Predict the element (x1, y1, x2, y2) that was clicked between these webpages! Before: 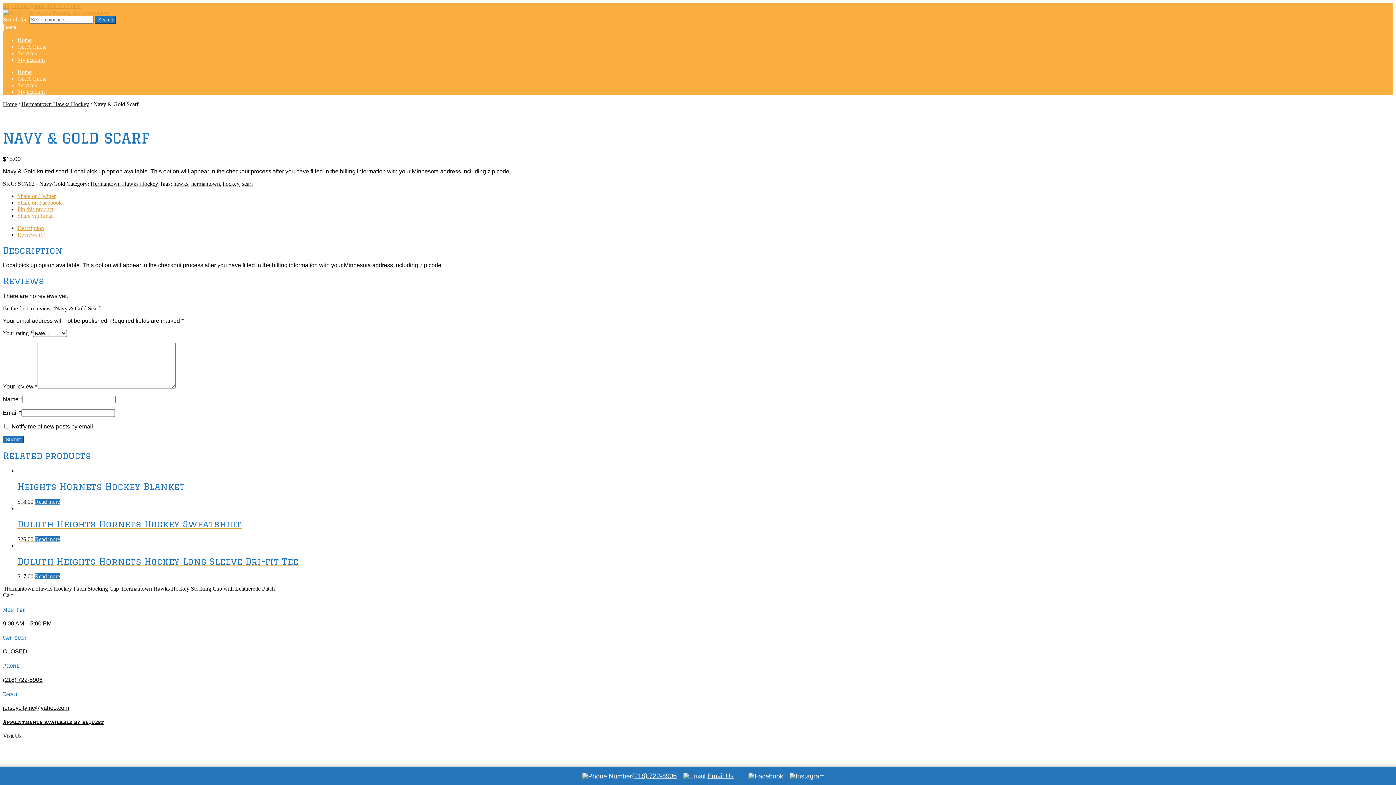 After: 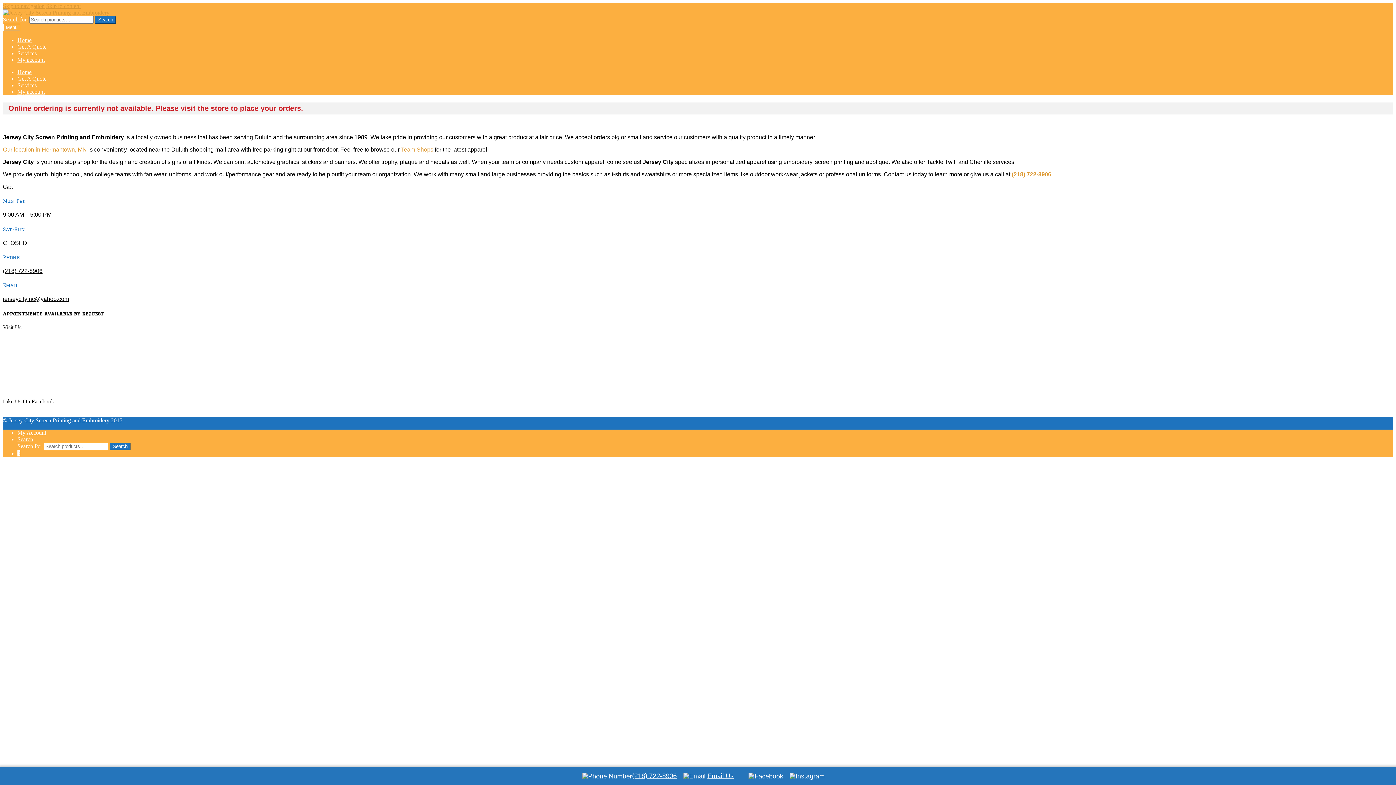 Action: label: Home bbox: (2, 101, 17, 107)